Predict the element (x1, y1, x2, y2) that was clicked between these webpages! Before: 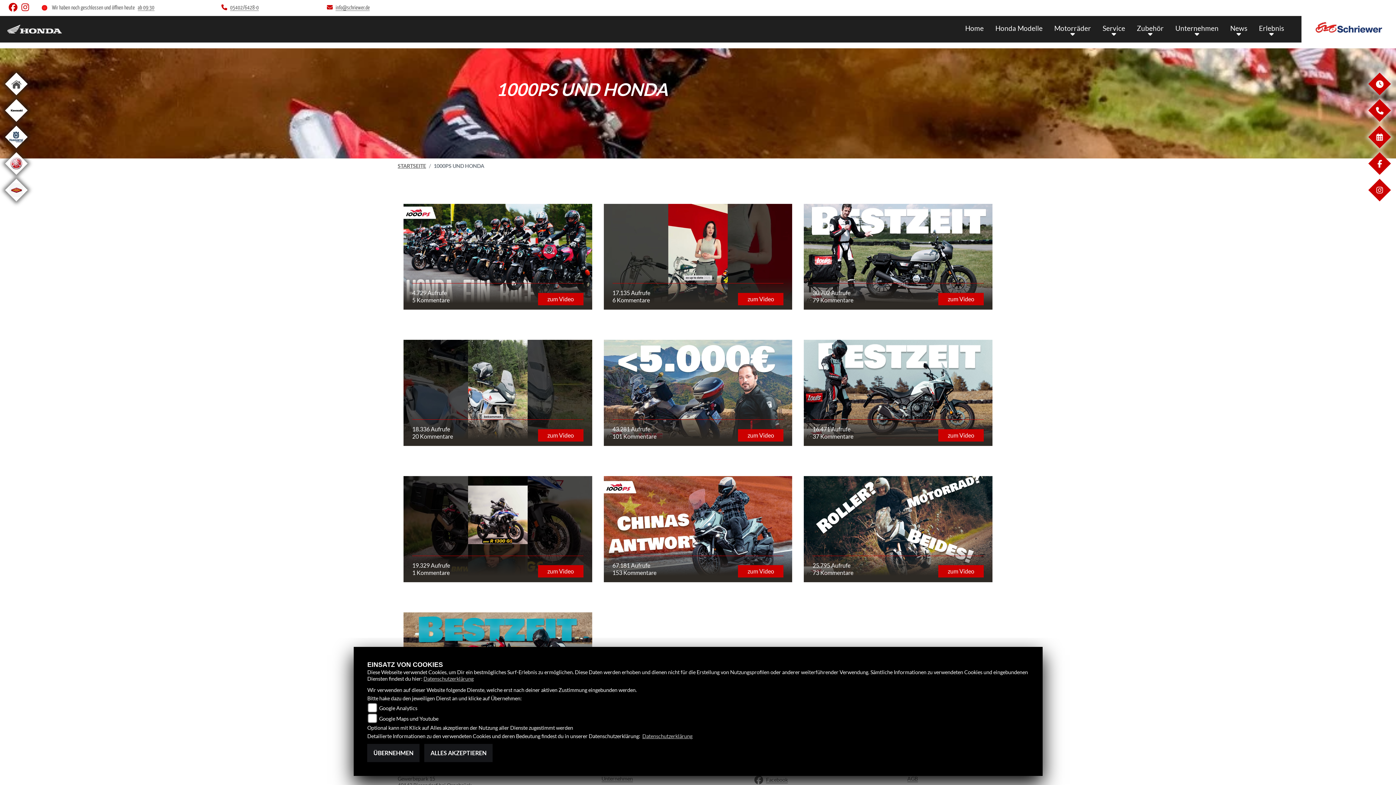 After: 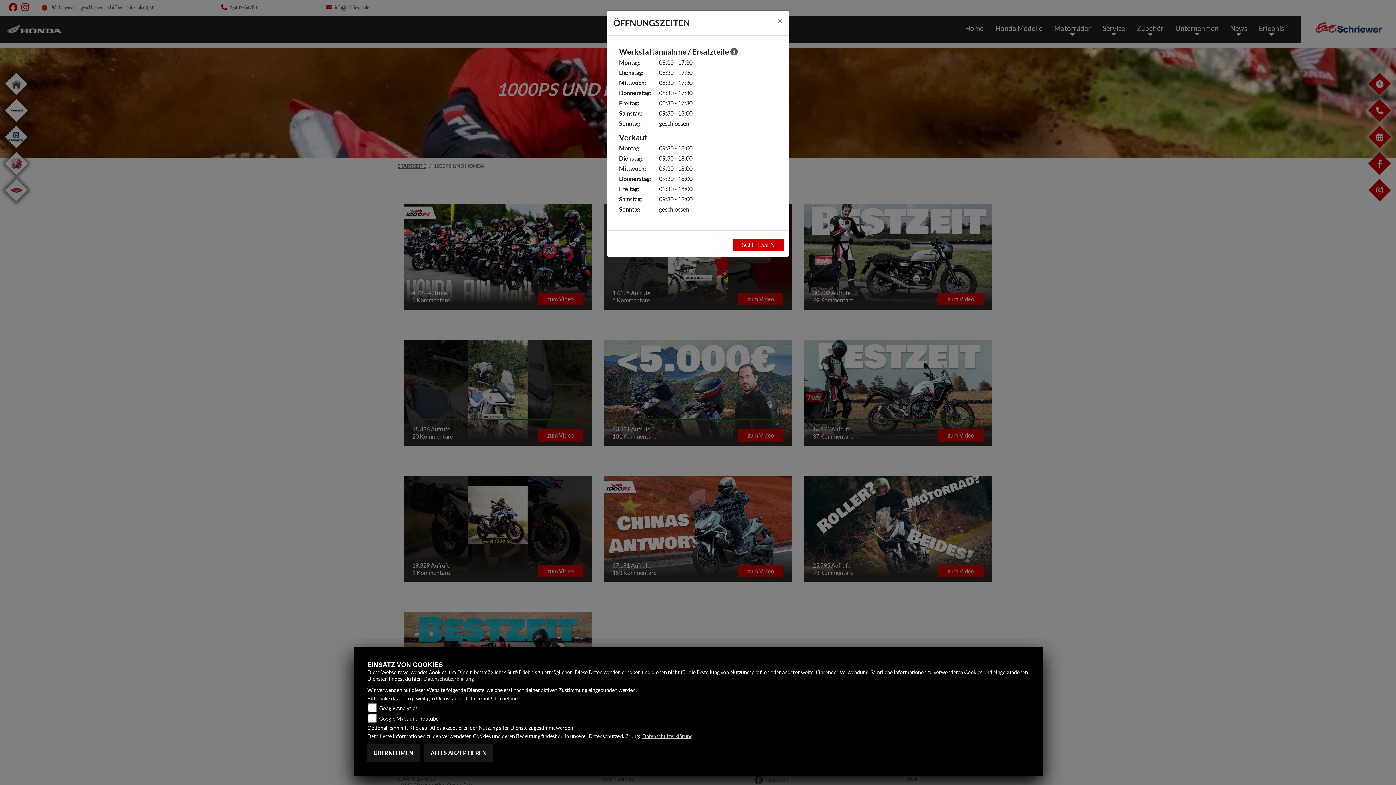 Action: label: ab 09:30 bbox: (137, 5, 154, 10)